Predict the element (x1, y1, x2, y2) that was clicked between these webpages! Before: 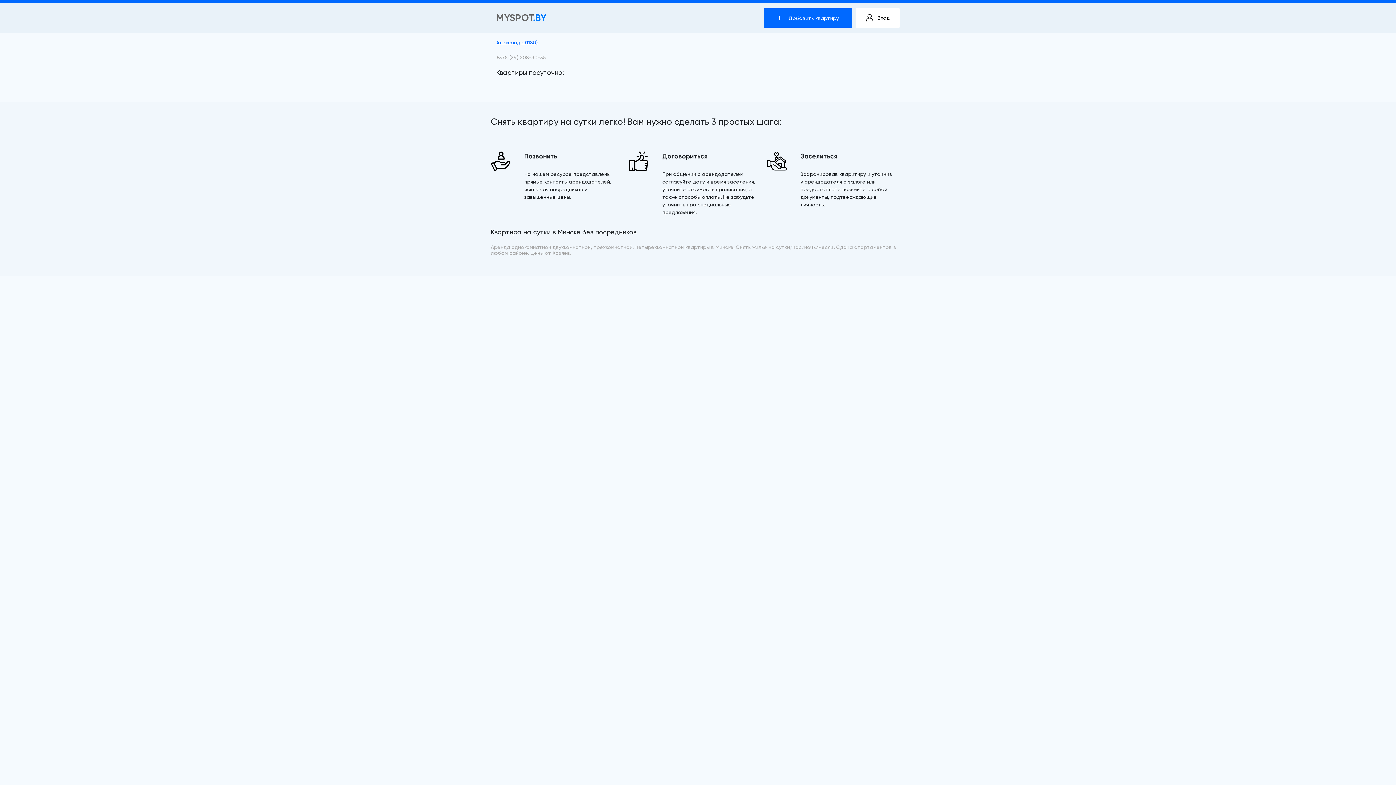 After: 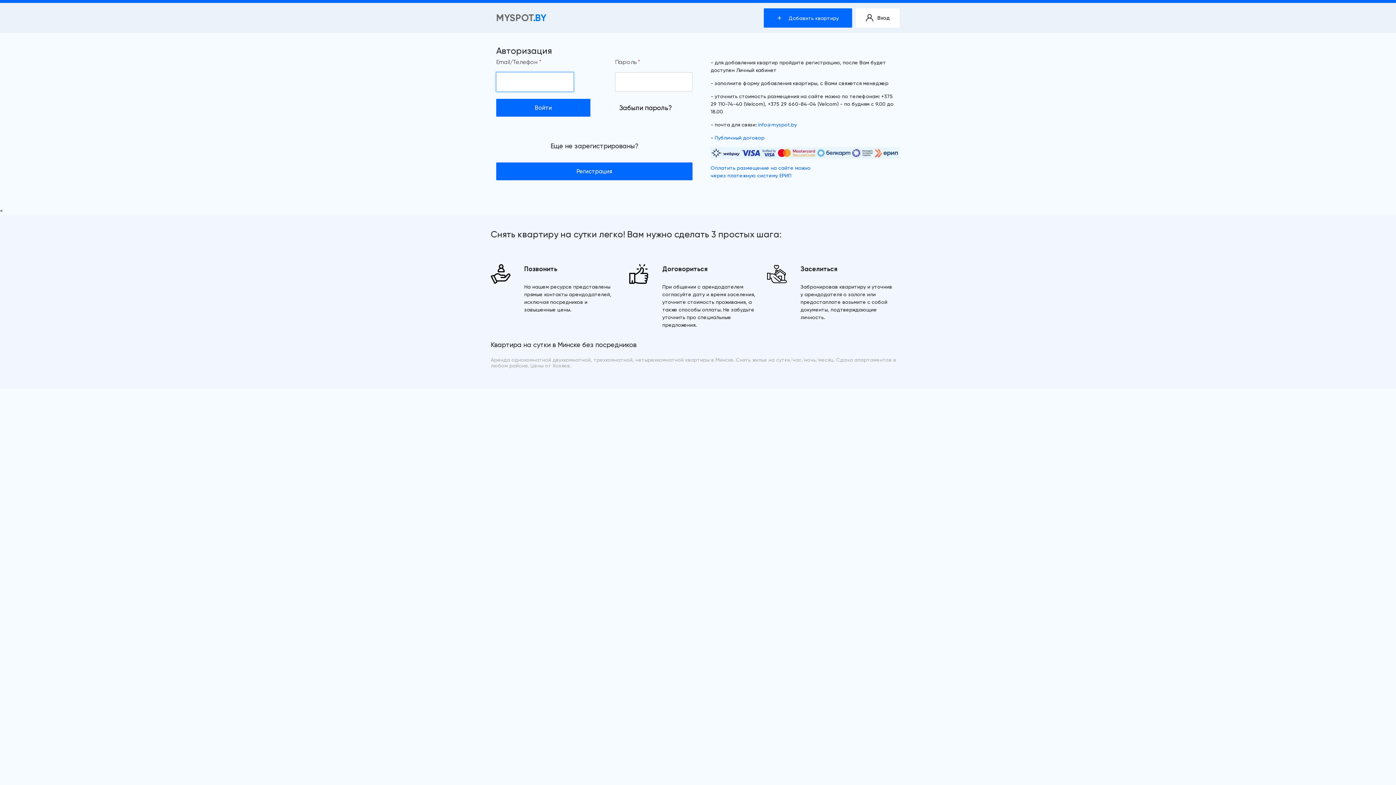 Action: bbox: (856, 8, 900, 27) label: Вход